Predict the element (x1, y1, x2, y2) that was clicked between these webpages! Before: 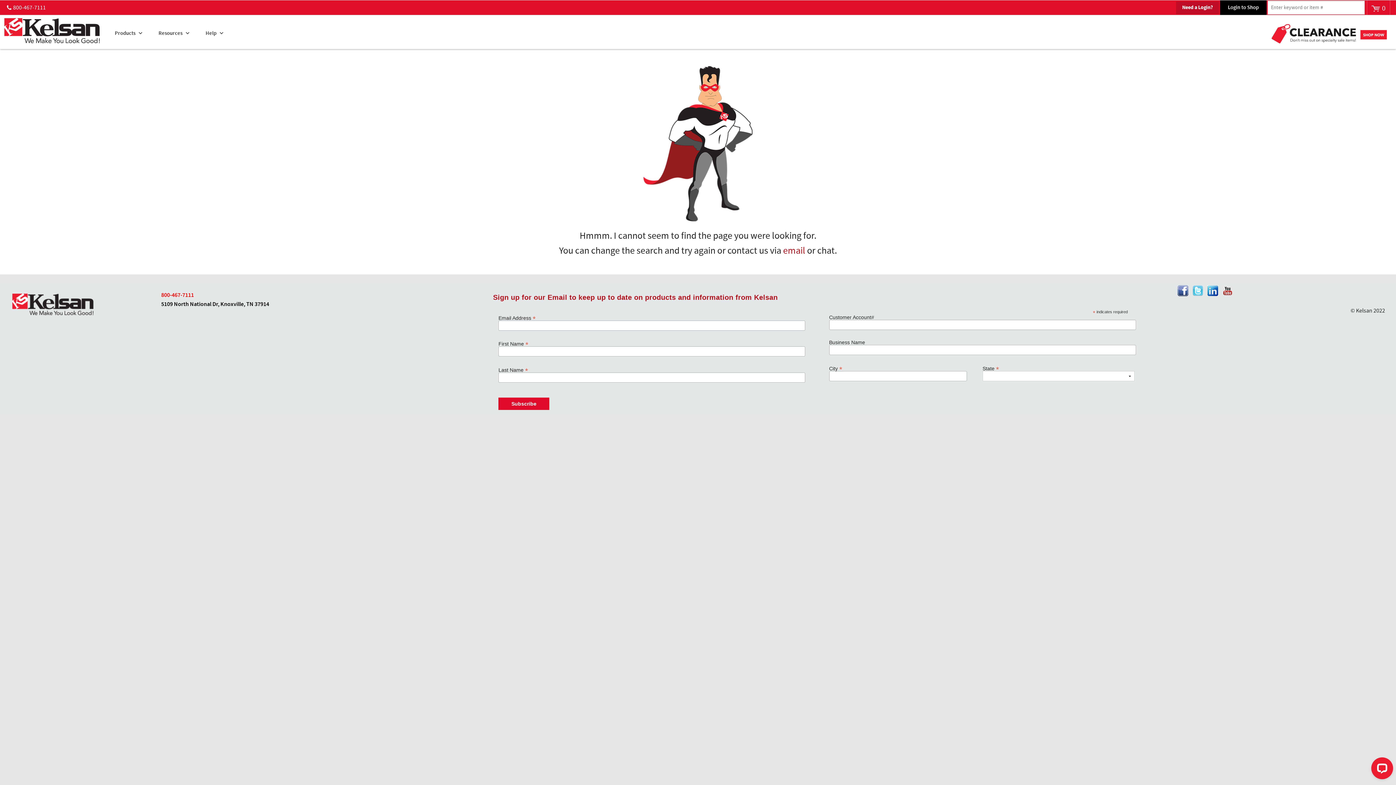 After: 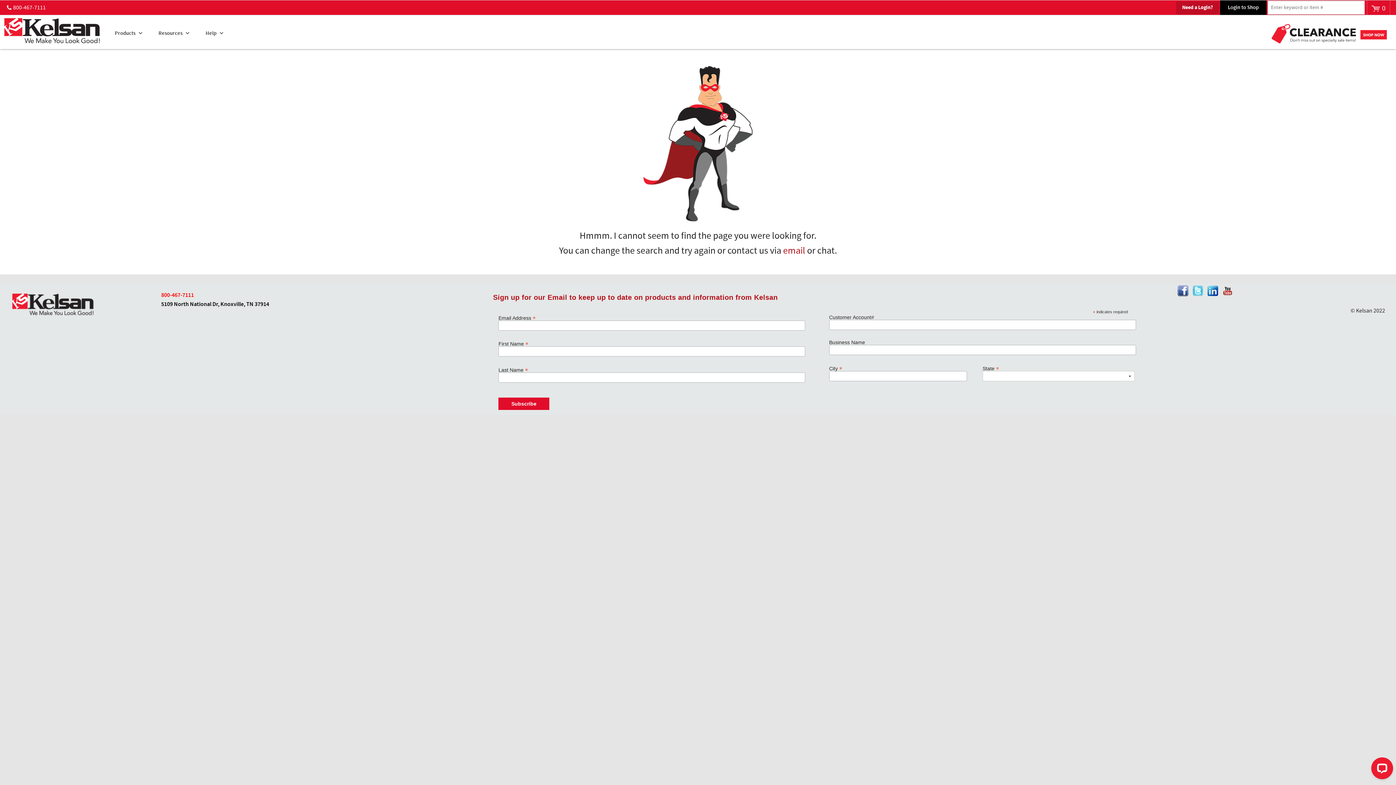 Action: bbox: (1177, 286, 1191, 294)